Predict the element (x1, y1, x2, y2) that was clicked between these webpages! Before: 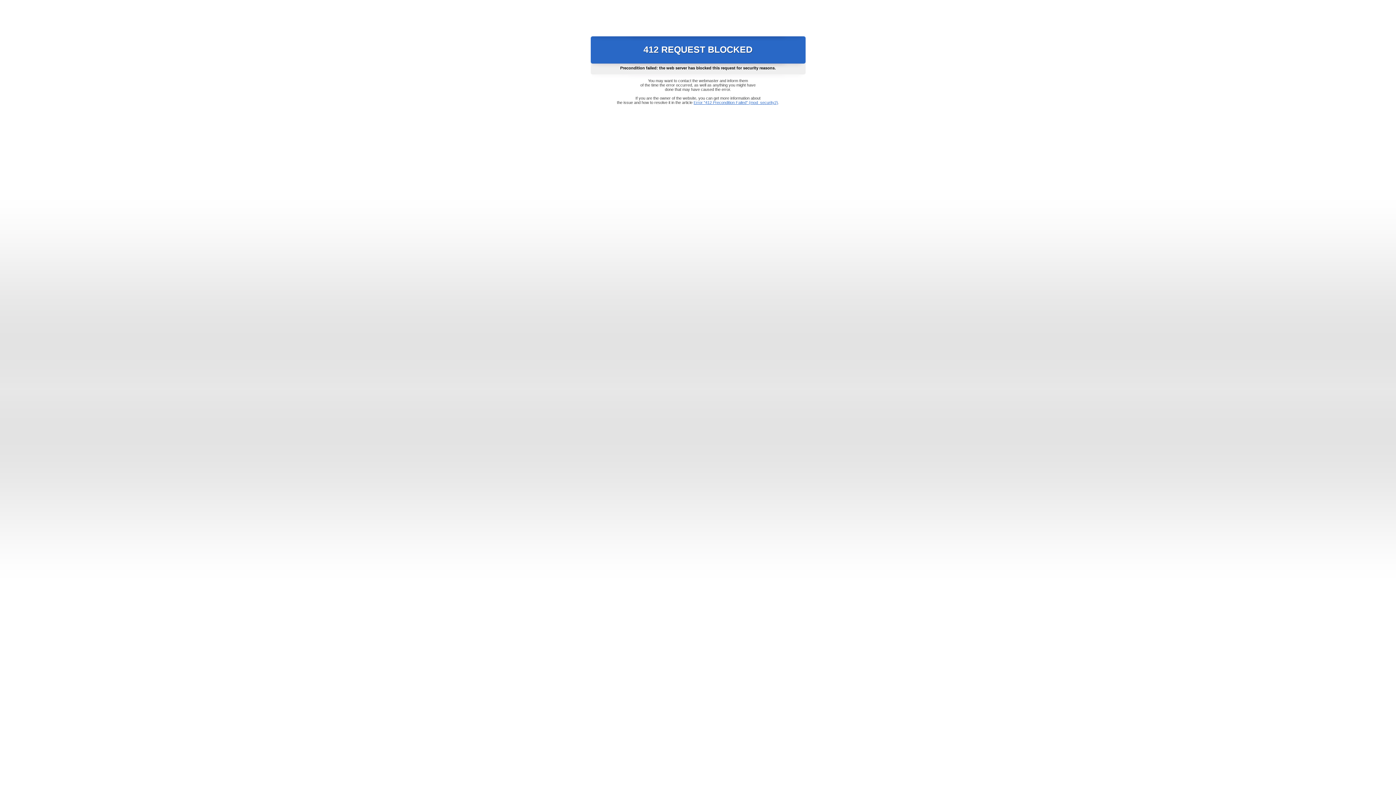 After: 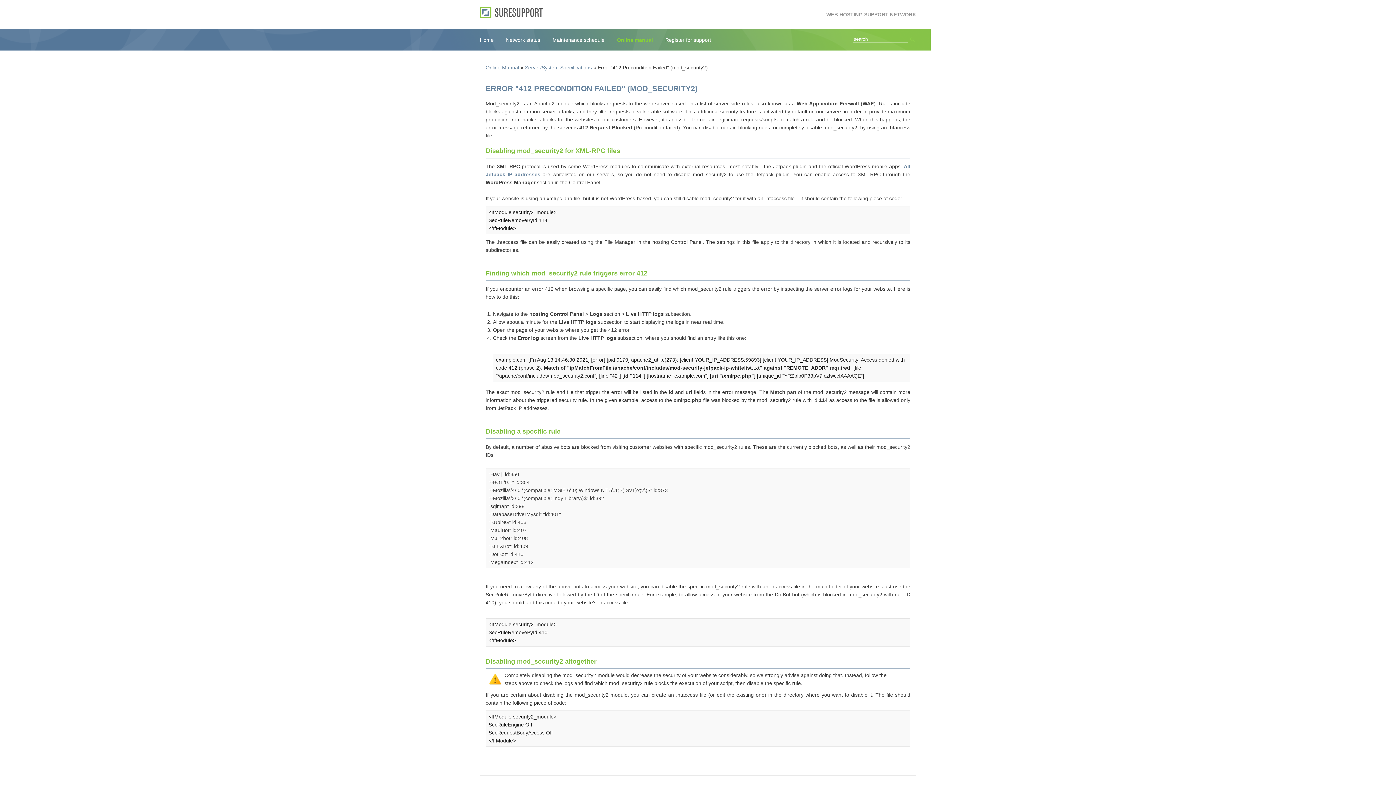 Action: bbox: (693, 100, 778, 104) label: Error "412 Precondition Failed" (mod_security2)